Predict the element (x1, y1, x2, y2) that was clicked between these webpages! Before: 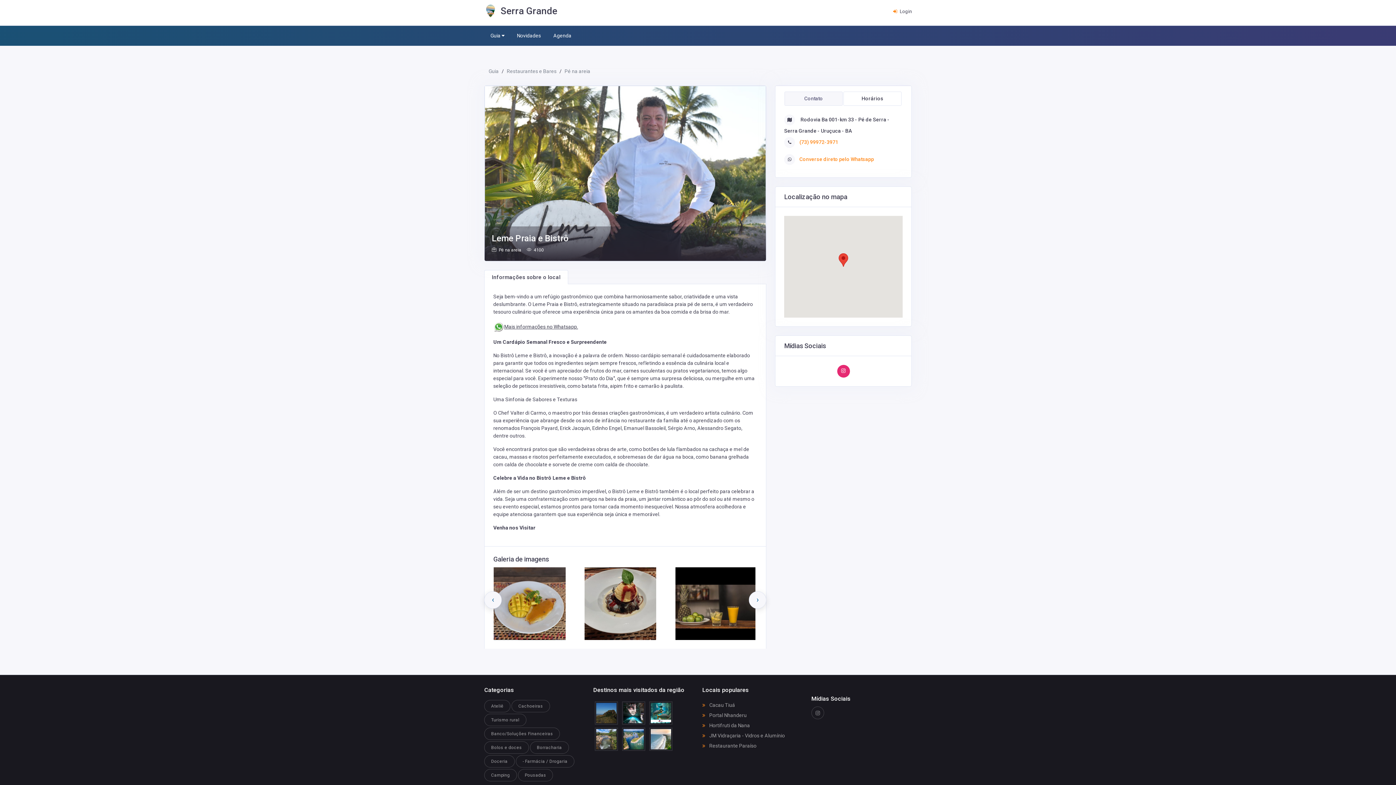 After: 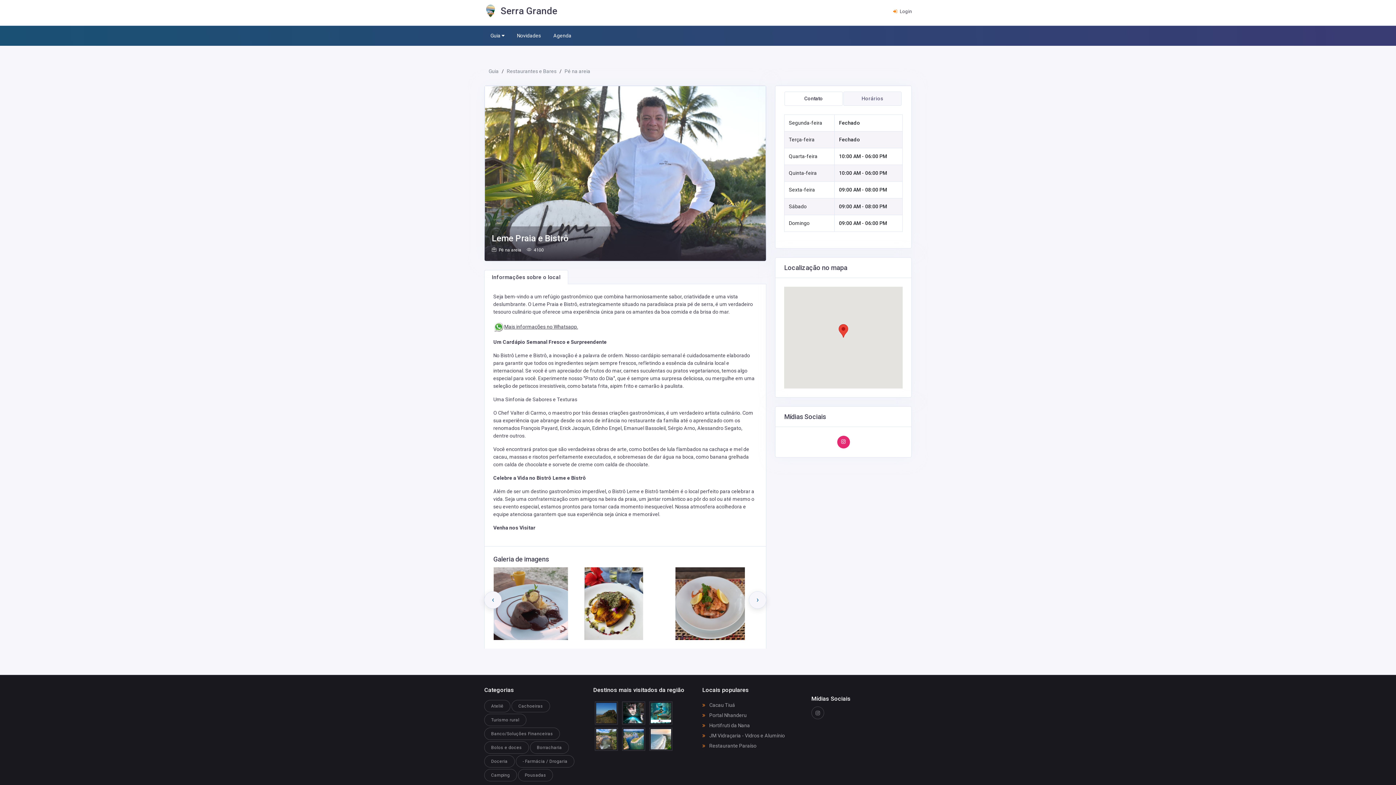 Action: label: Horários bbox: (843, 91, 901, 105)